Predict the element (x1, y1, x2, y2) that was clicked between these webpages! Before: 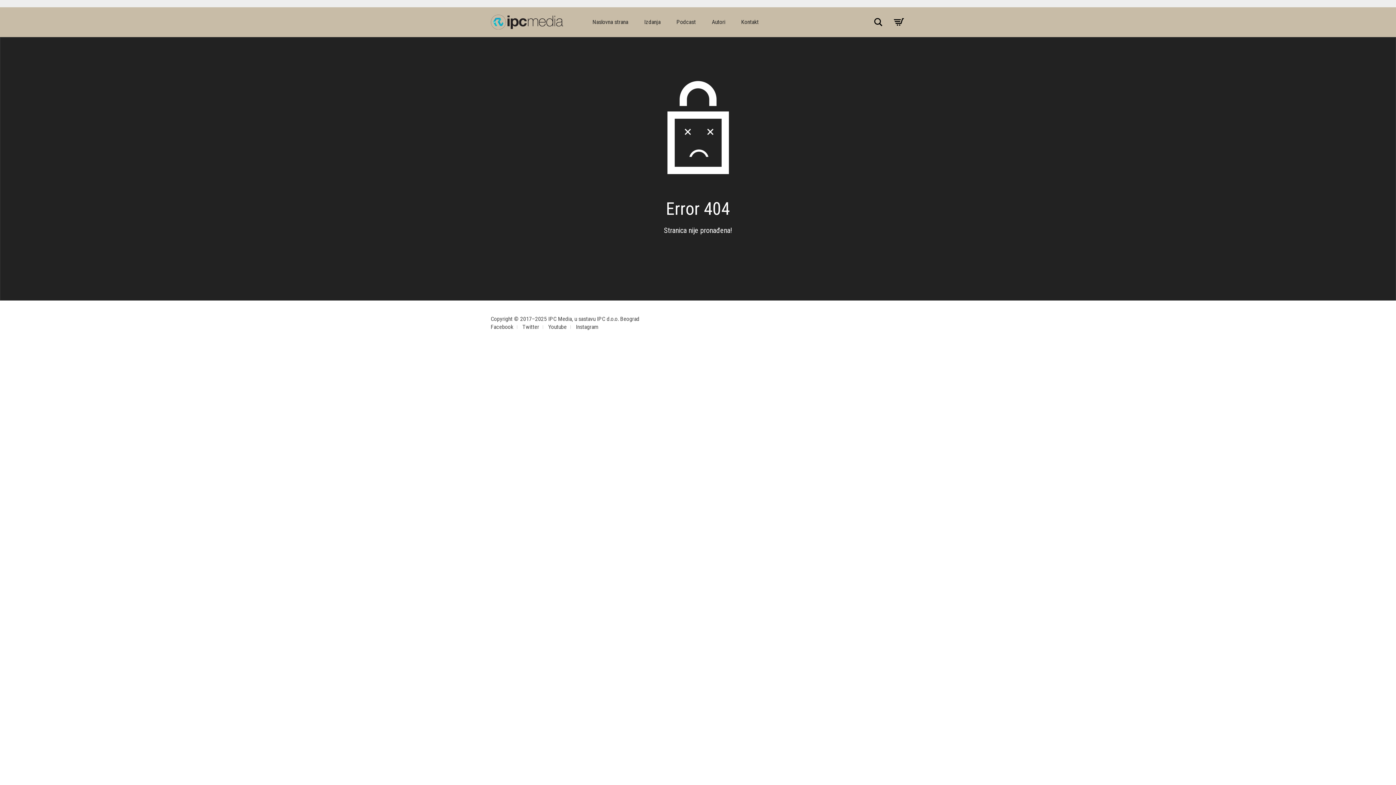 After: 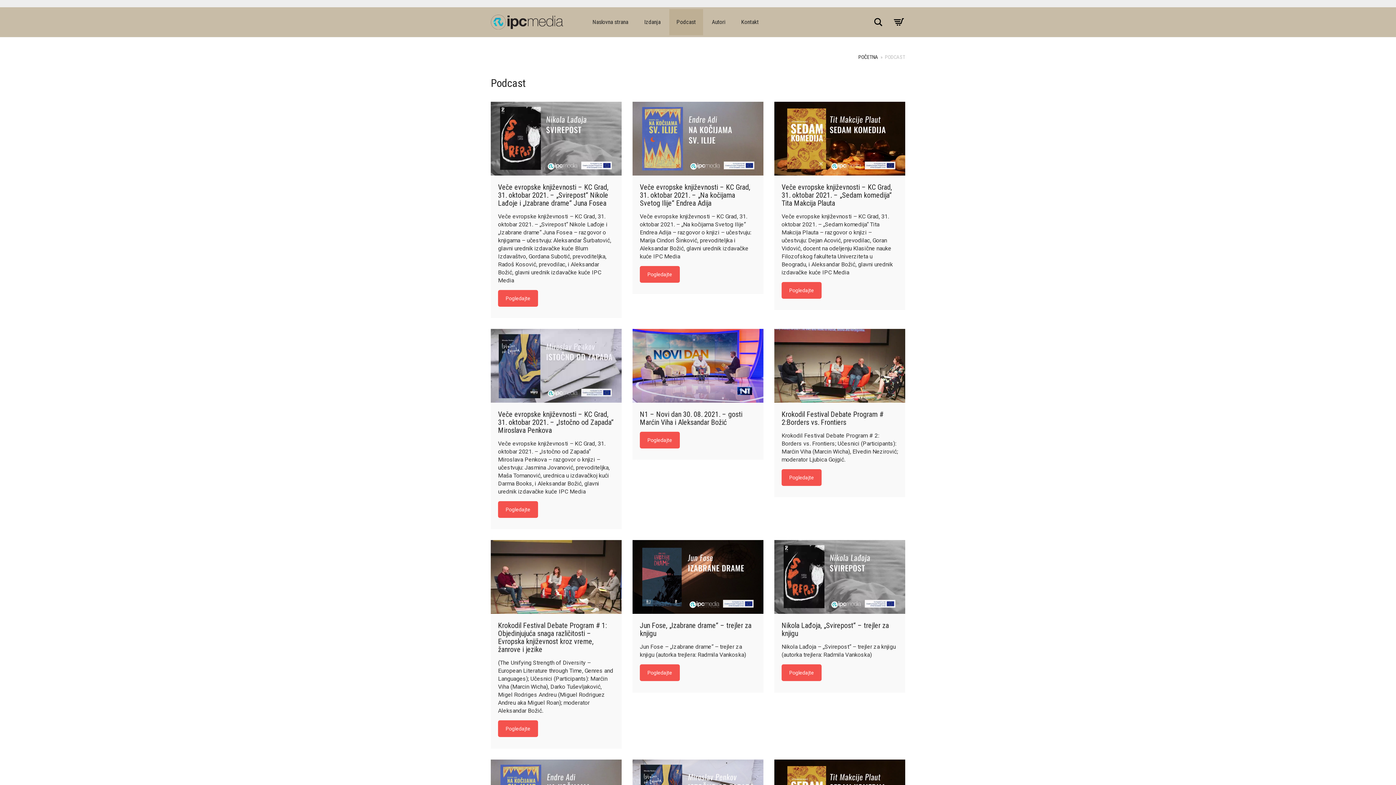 Action: label: Podcast bbox: (669, 9, 703, 35)